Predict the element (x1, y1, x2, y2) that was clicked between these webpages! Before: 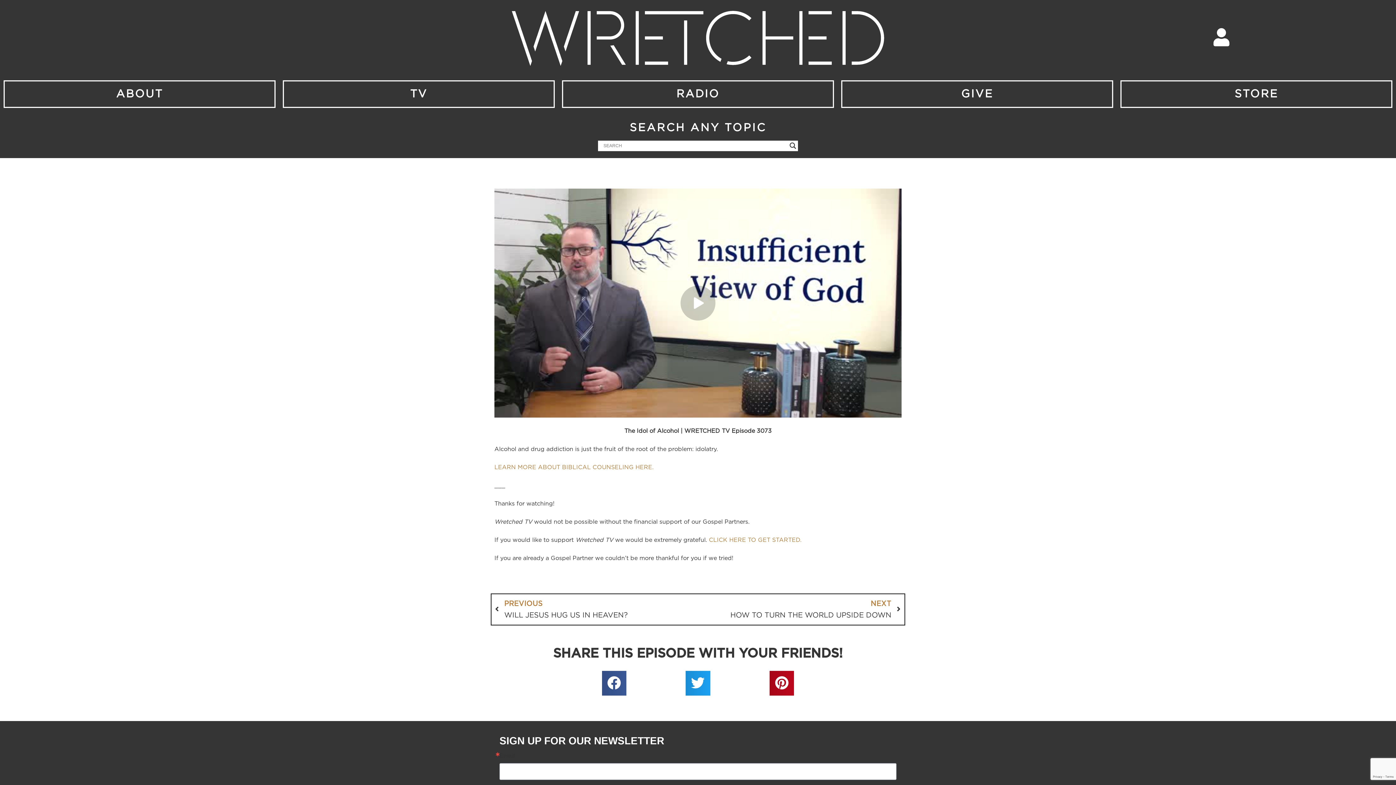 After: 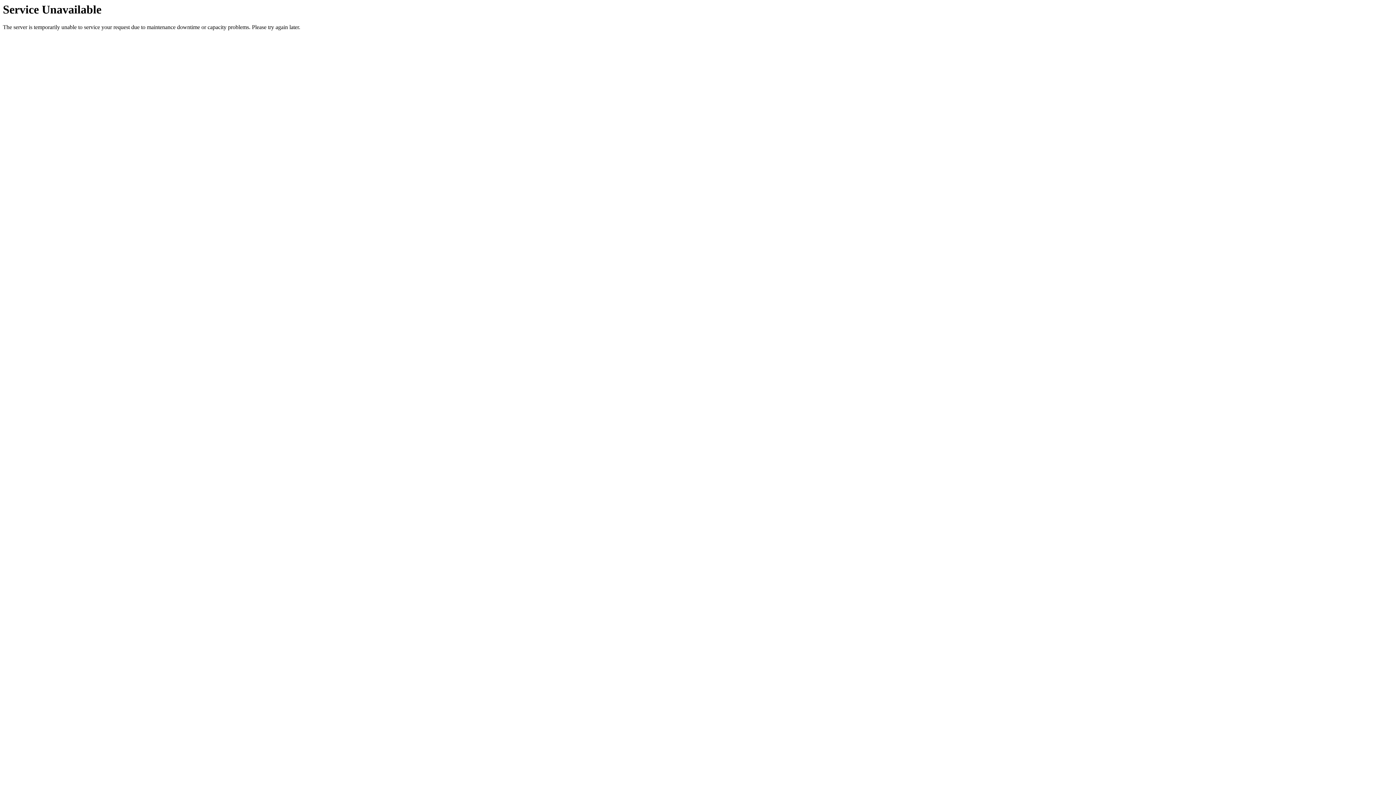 Action: bbox: (1234, 88, 1278, 99) label: STORE